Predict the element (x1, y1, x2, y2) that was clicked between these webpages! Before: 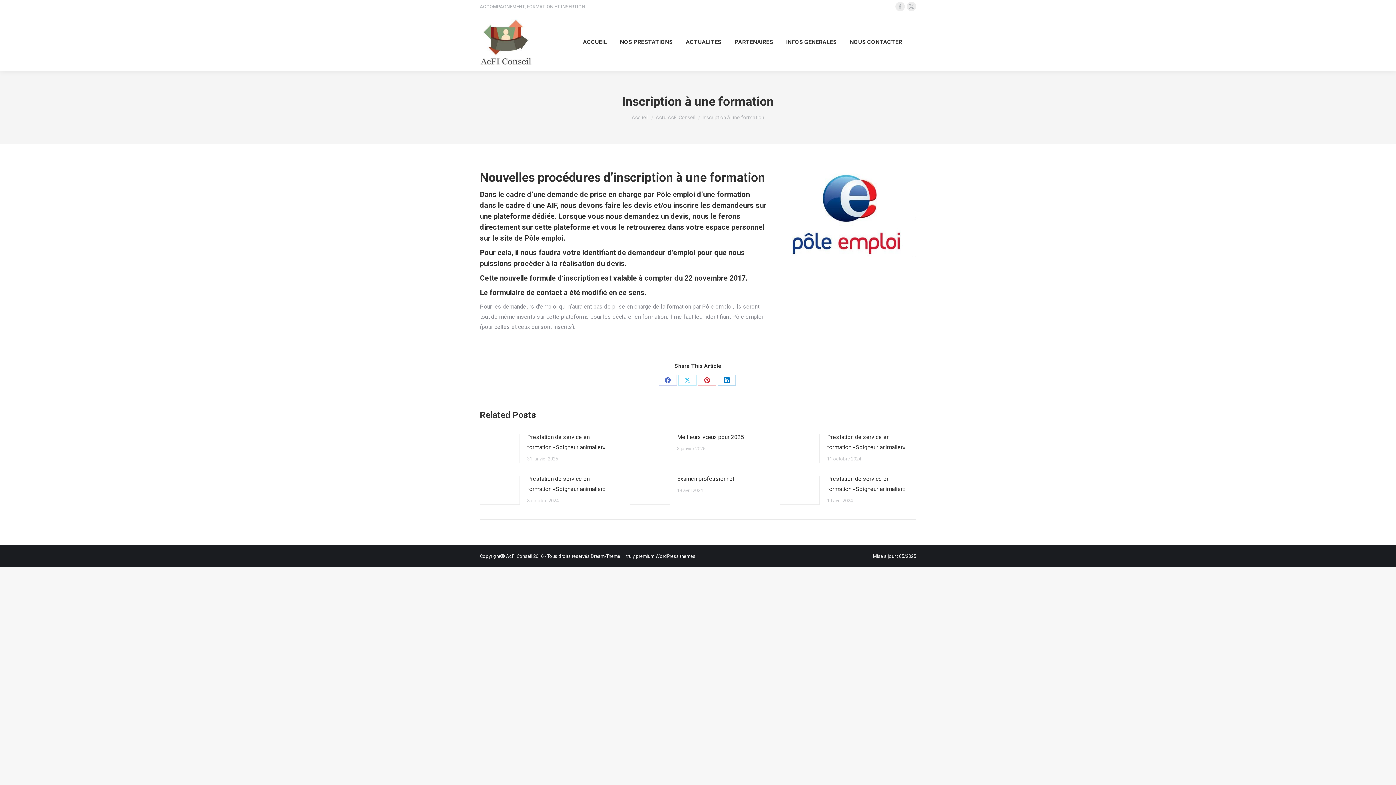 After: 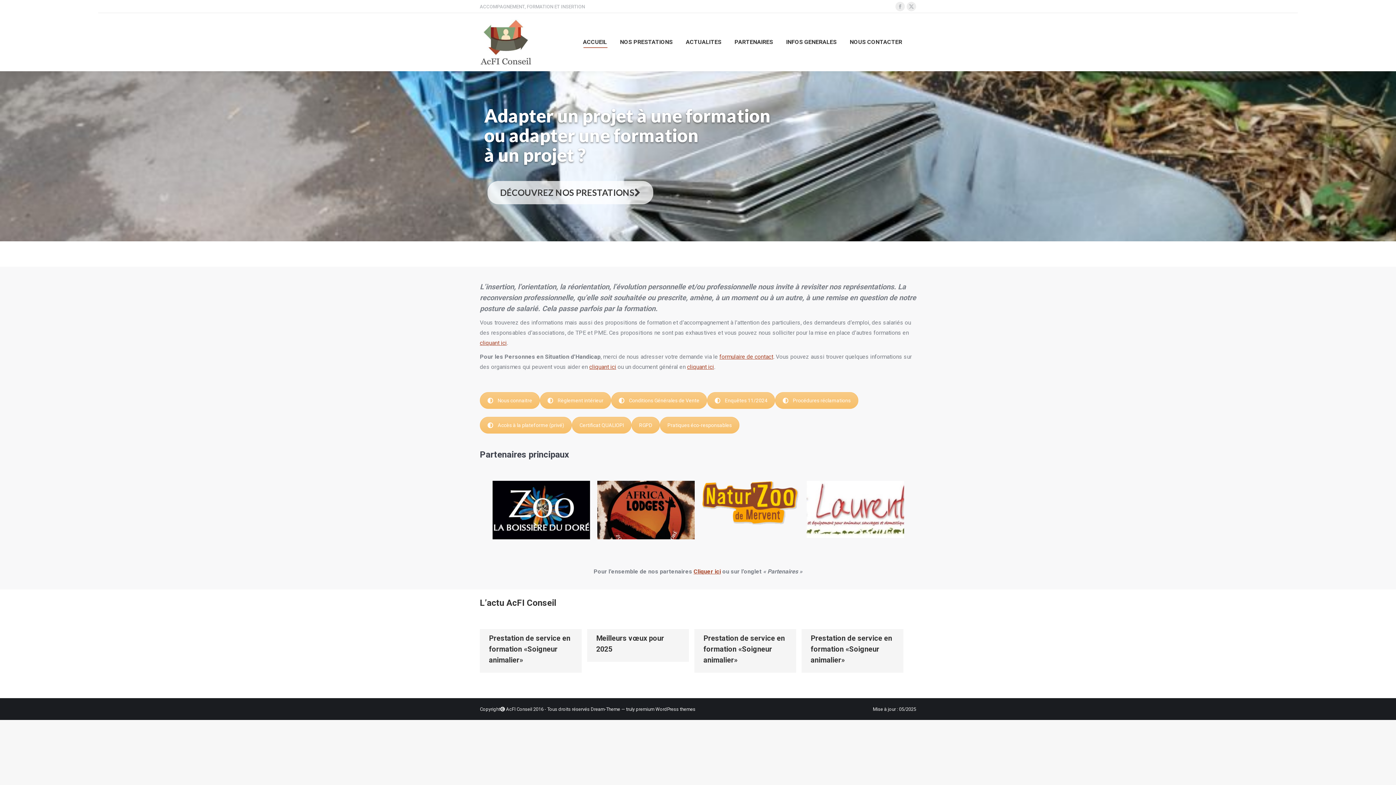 Action: label: ACCUEIL bbox: (581, 19, 608, 64)